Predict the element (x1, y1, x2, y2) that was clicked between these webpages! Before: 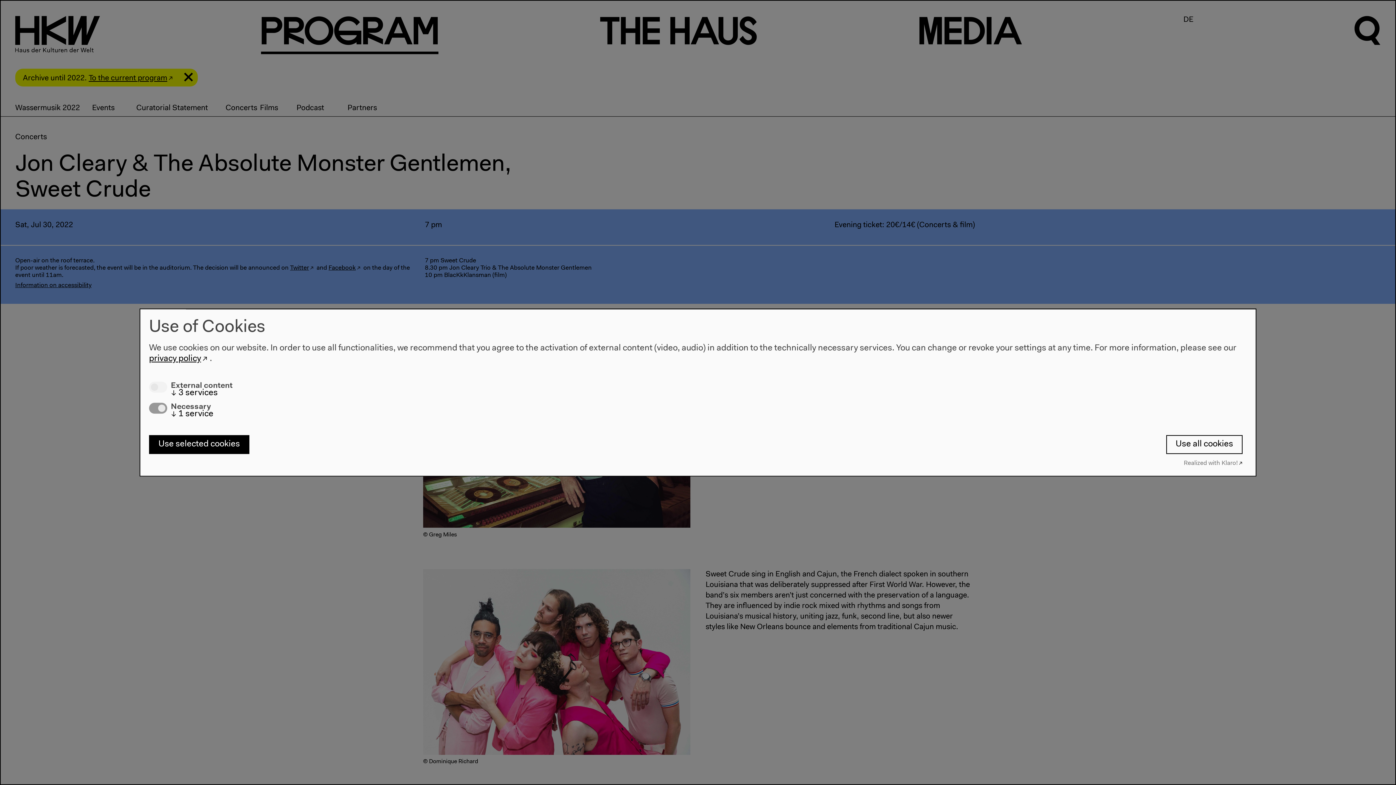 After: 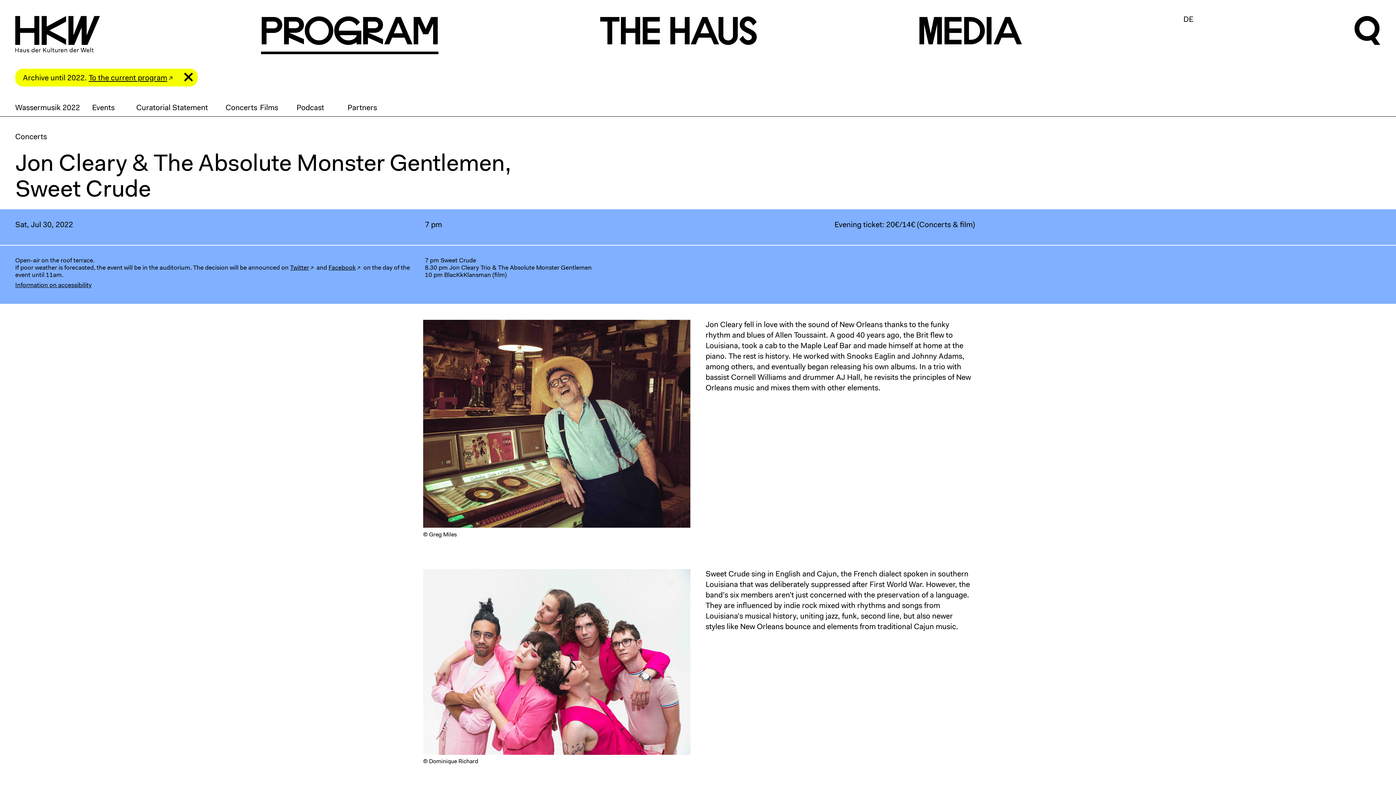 Action: label: Use selected cookies bbox: (149, 435, 249, 454)